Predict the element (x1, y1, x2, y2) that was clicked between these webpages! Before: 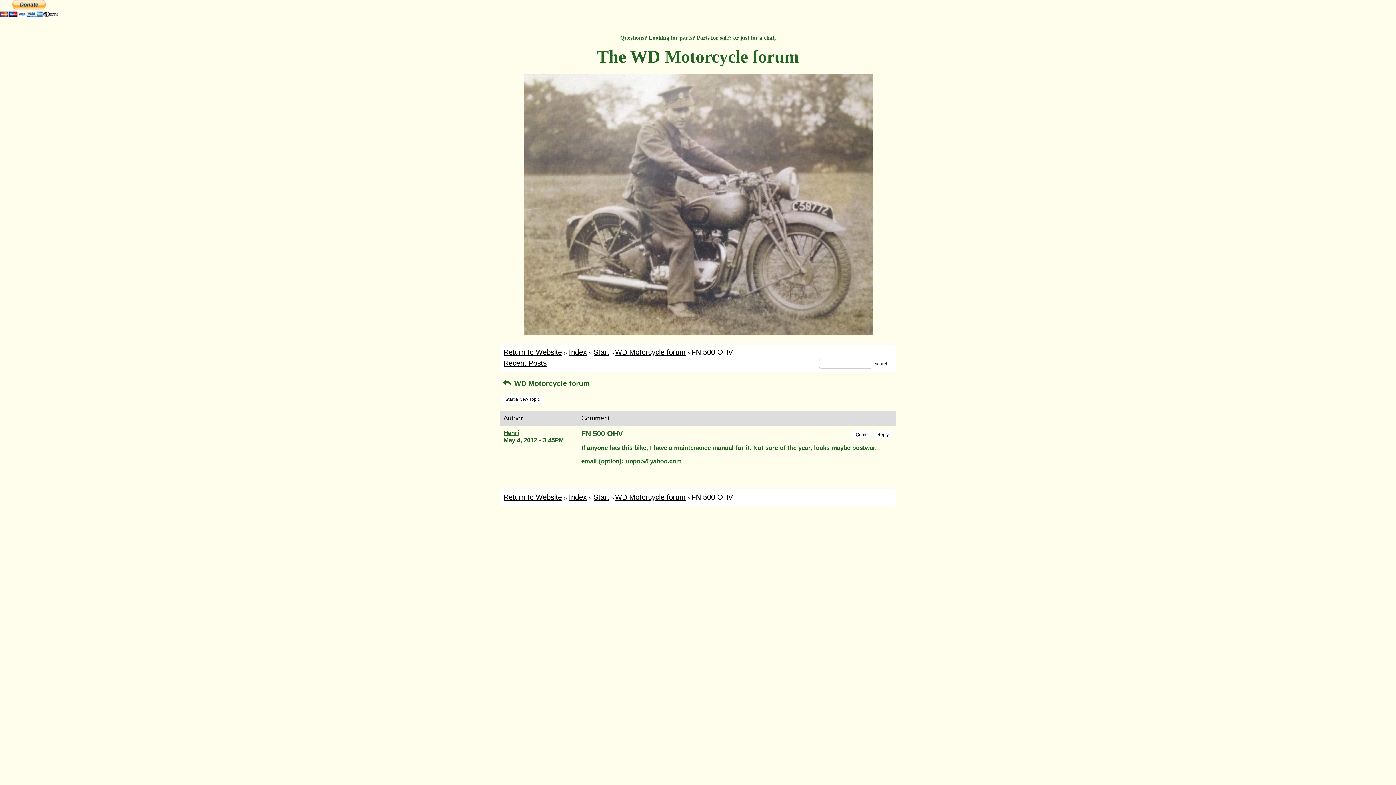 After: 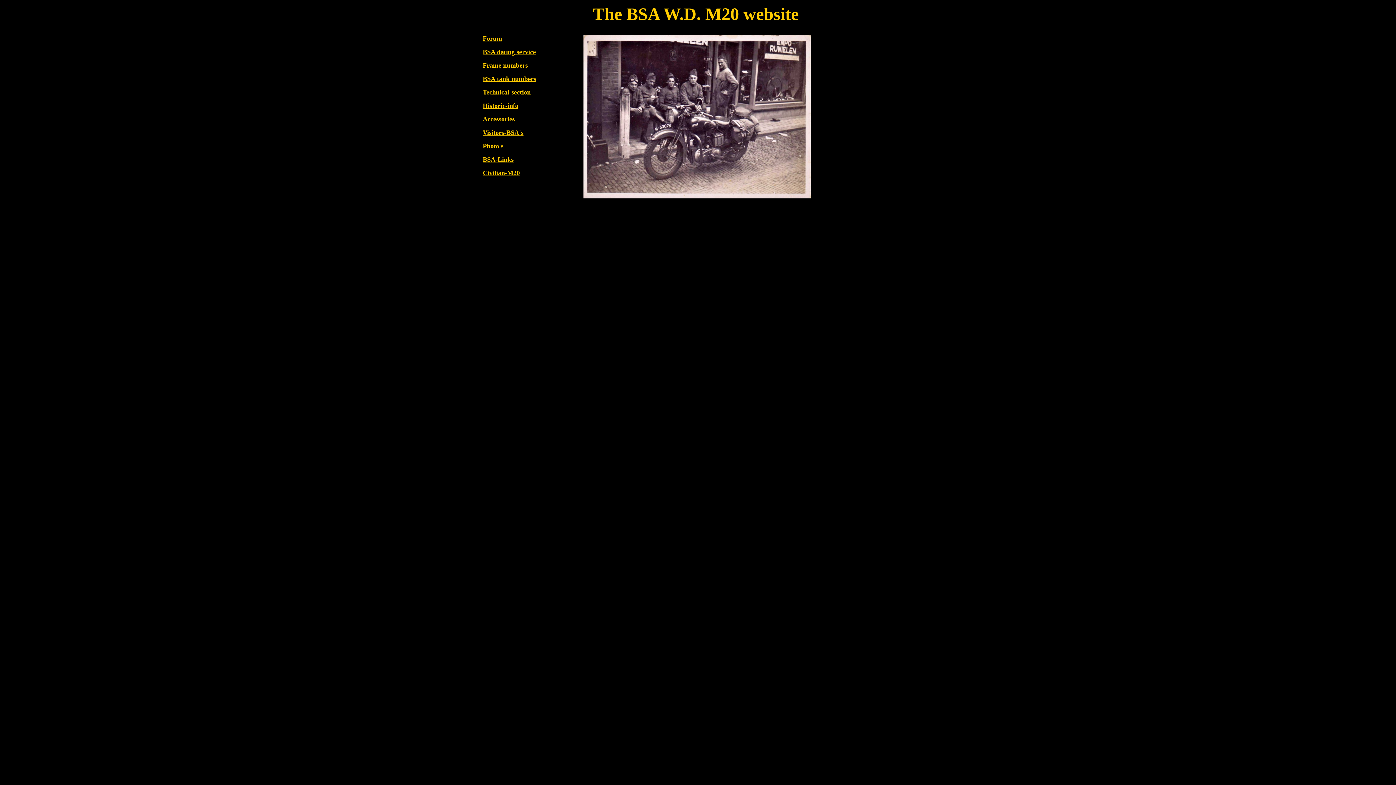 Action: label: Return to Website bbox: (503, 493, 562, 501)